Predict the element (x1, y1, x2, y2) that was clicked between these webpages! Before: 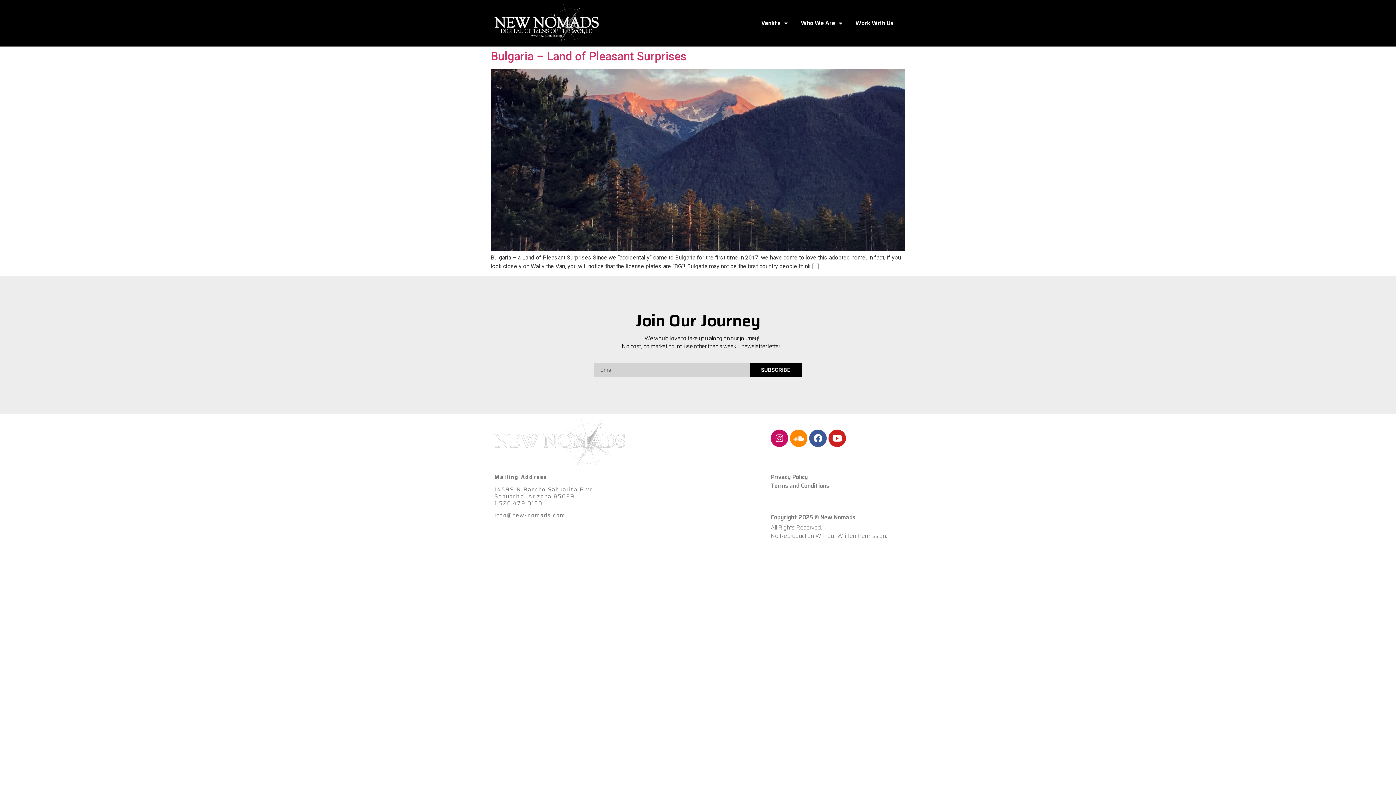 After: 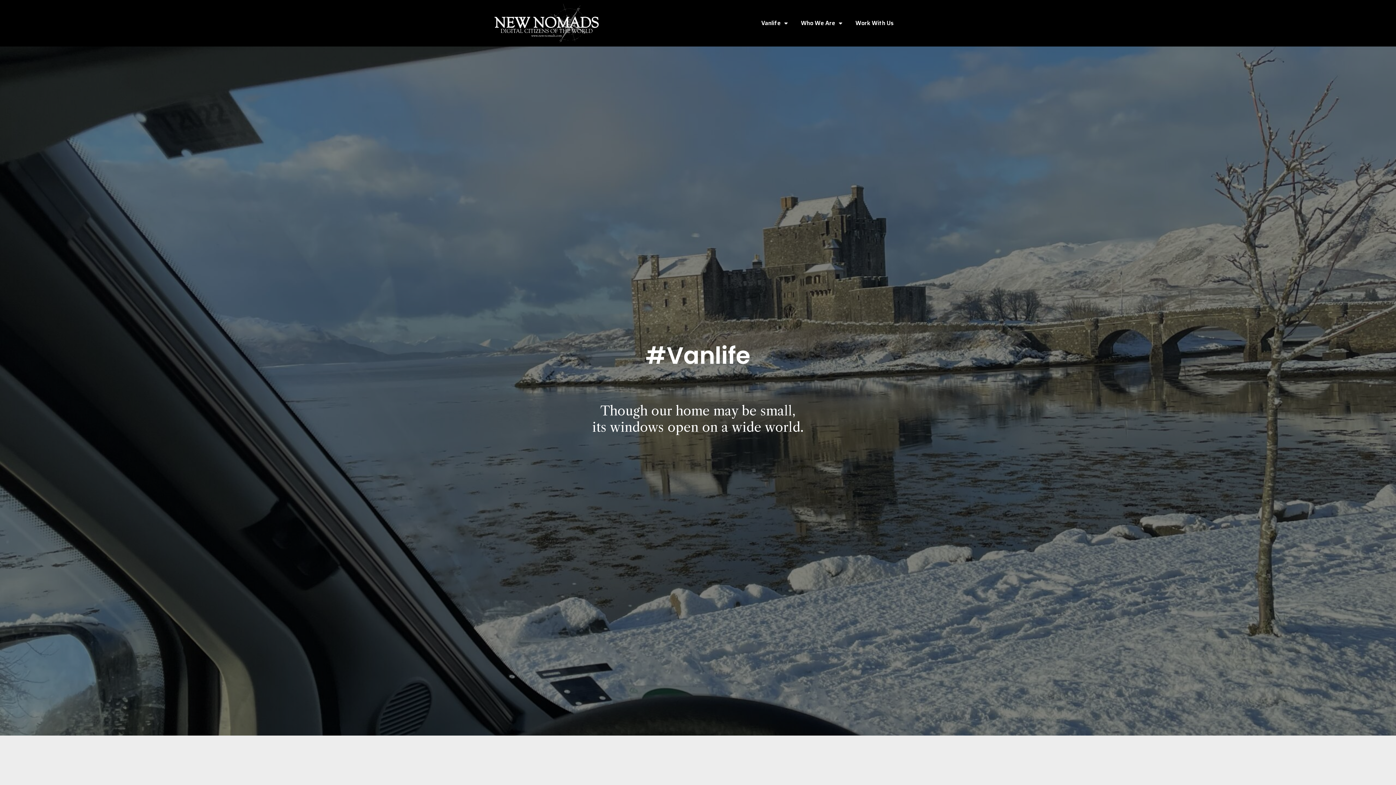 Action: bbox: (494, 417, 625, 467)